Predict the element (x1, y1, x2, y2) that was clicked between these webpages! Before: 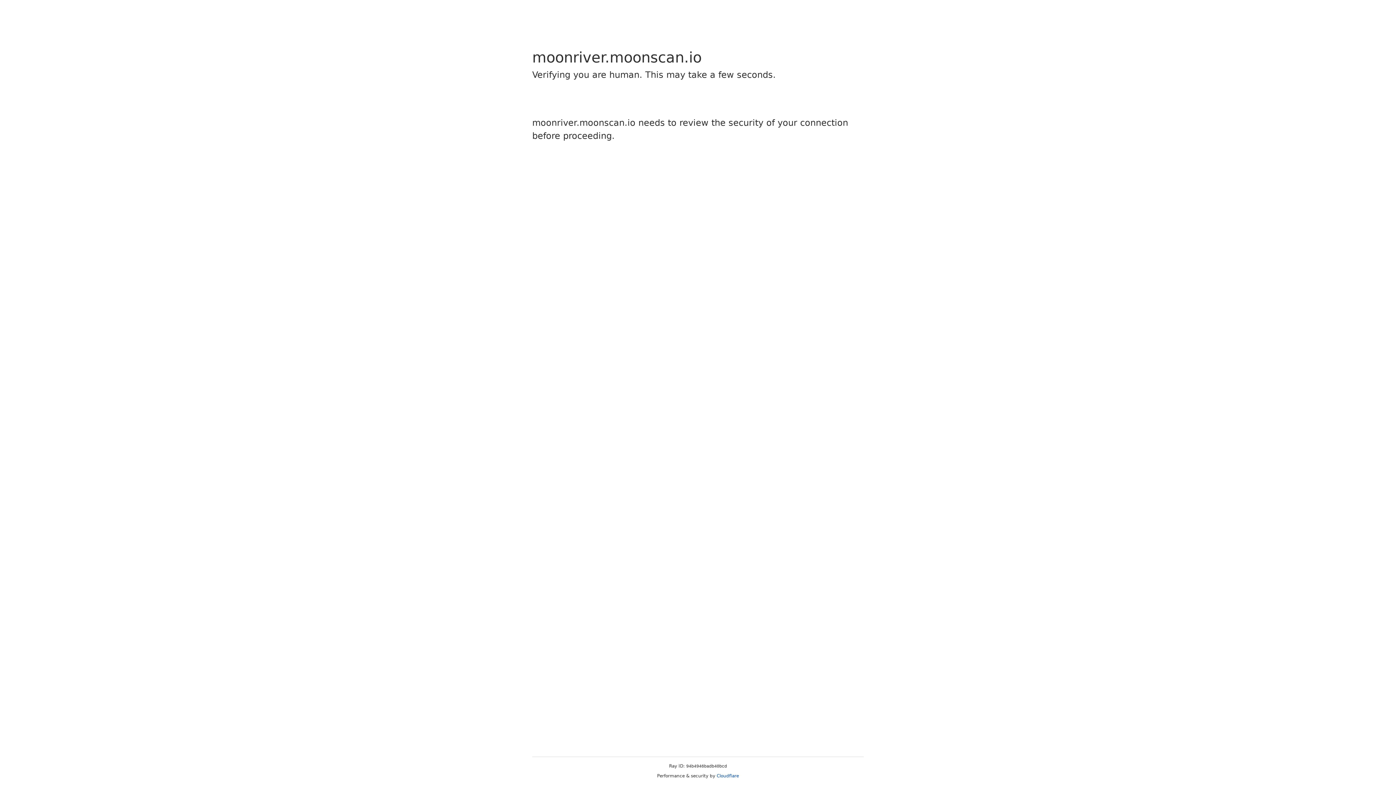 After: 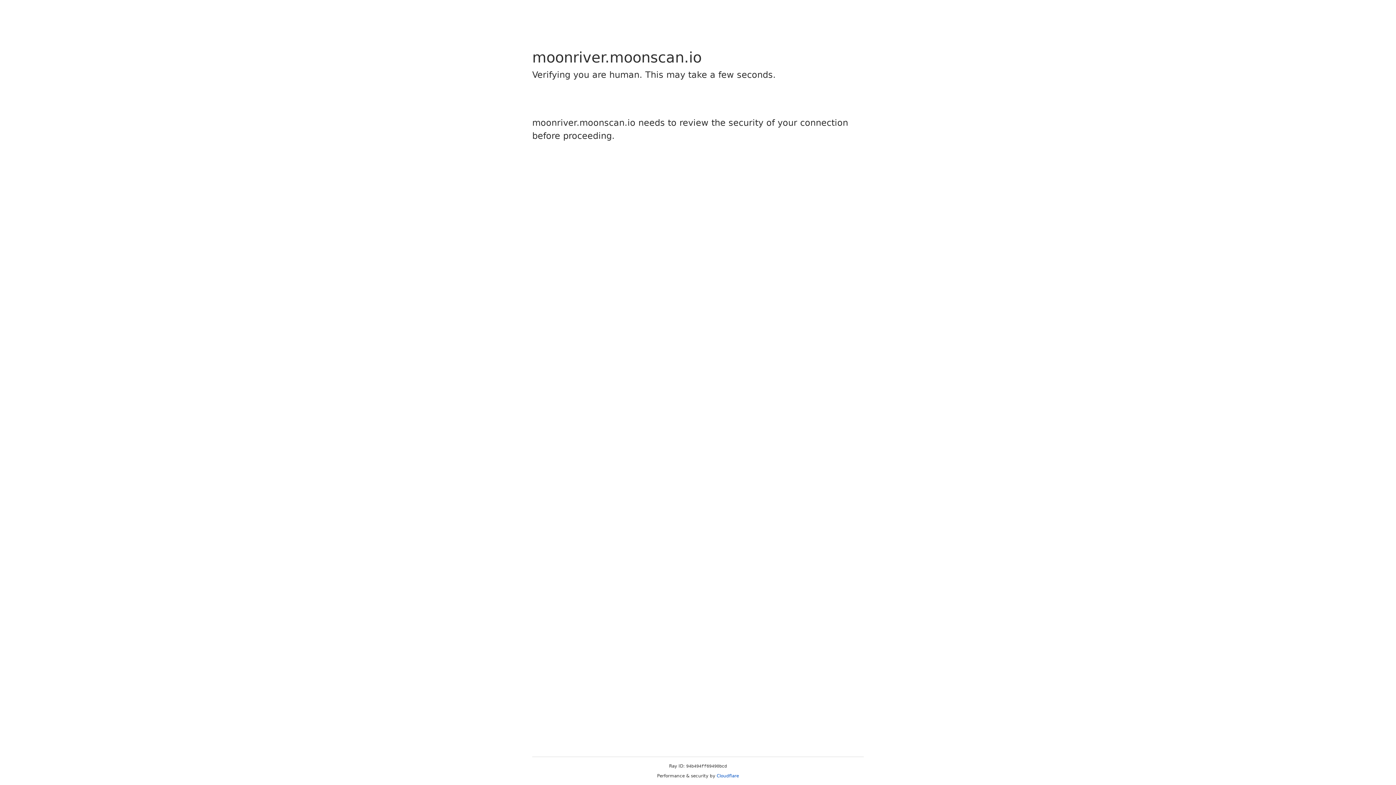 Action: label: Cloudflare bbox: (716, 773, 739, 778)